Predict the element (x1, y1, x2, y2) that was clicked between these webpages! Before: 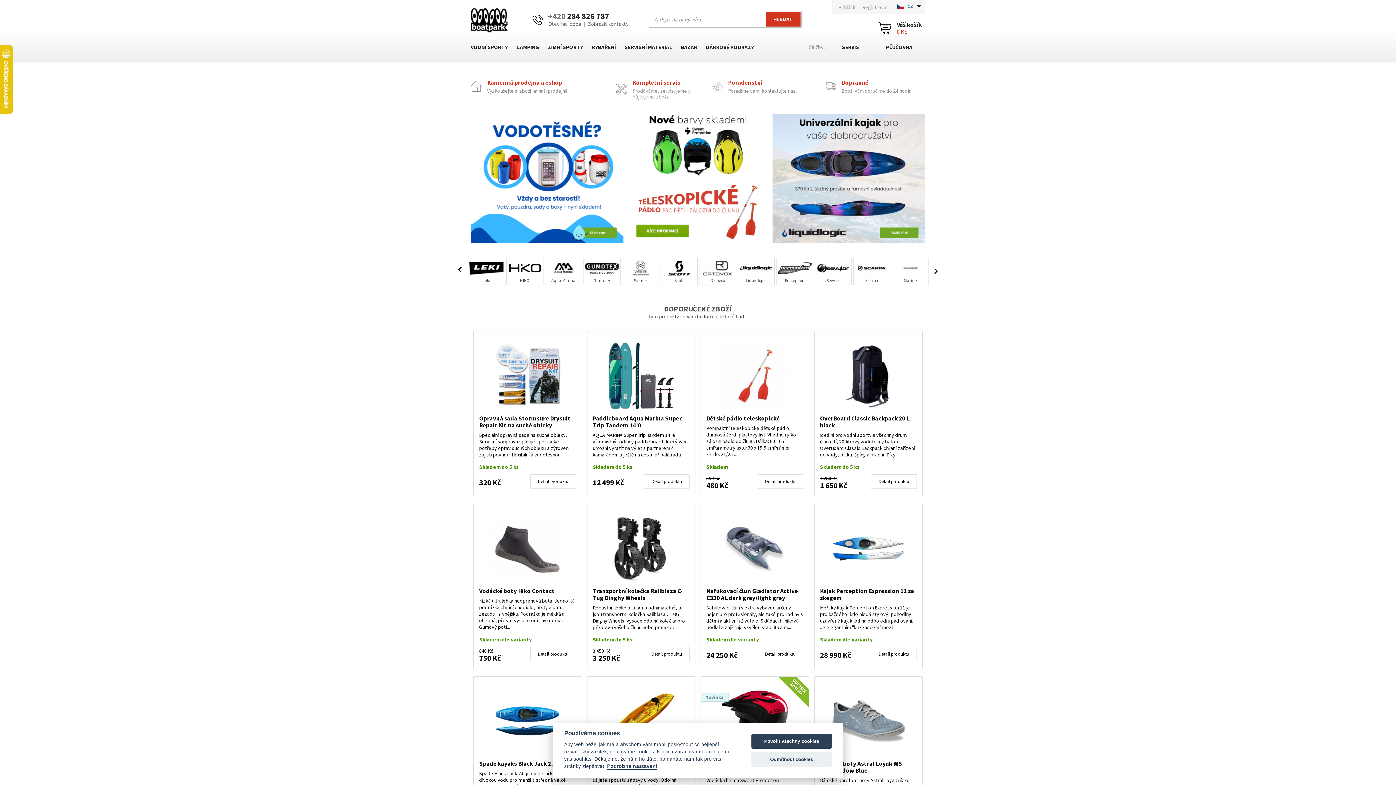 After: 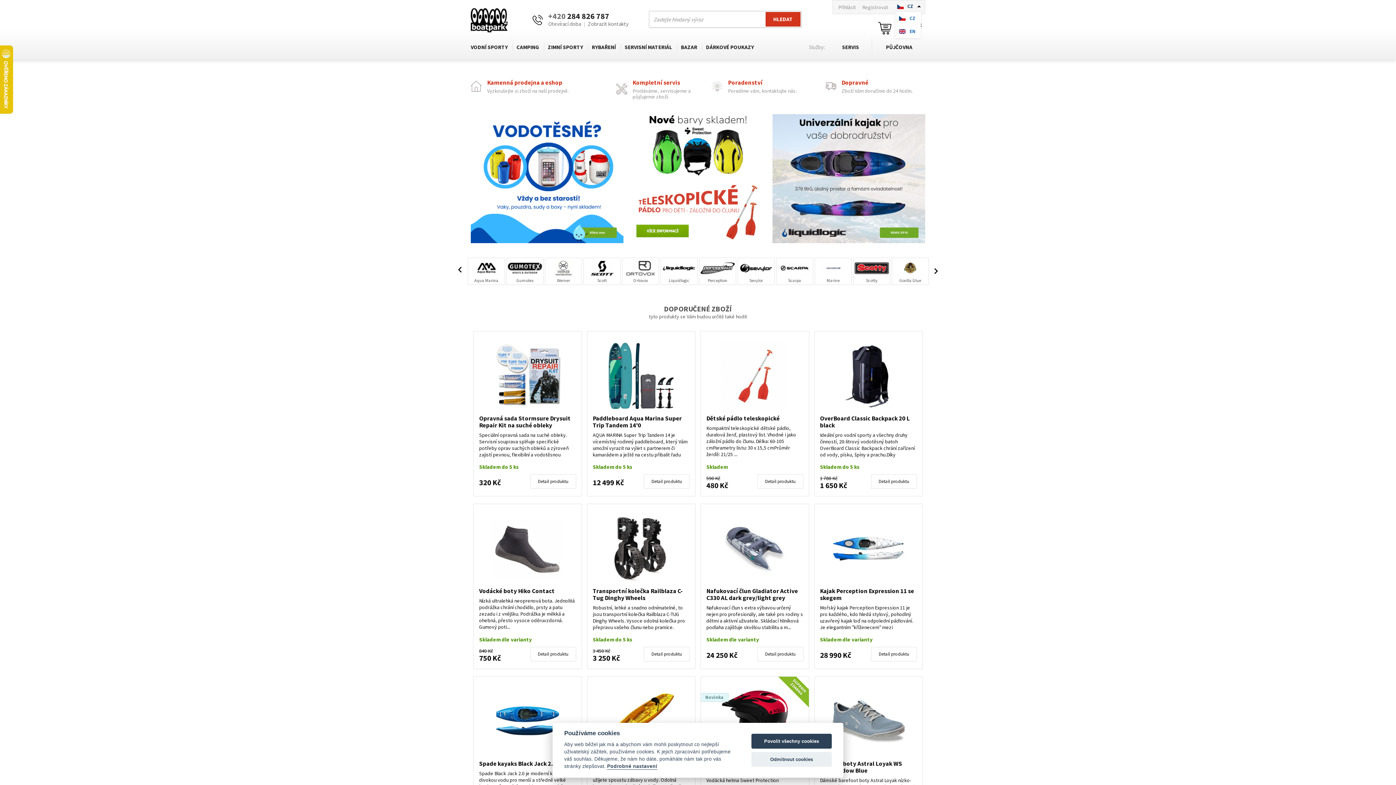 Action: label: CZ bbox: (895, 2, 915, 9)